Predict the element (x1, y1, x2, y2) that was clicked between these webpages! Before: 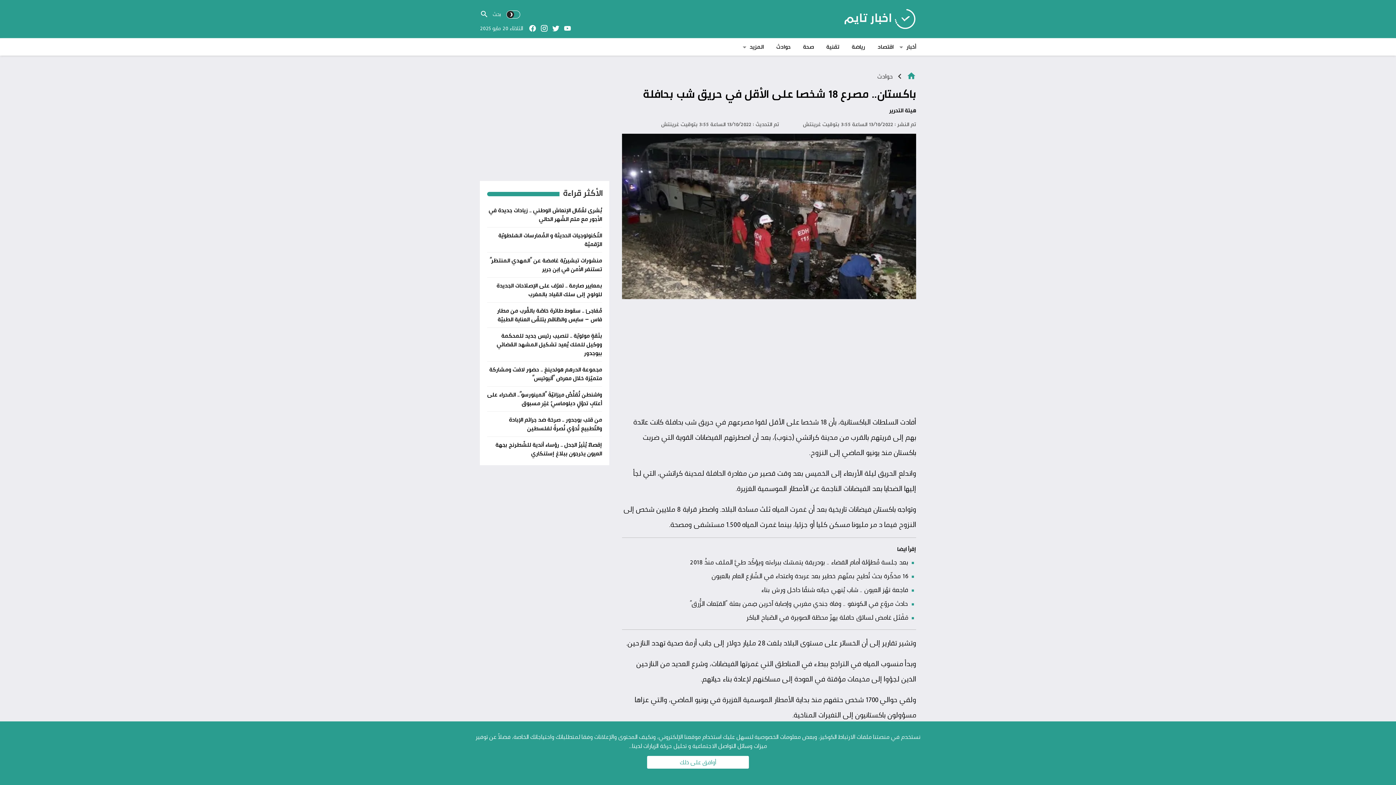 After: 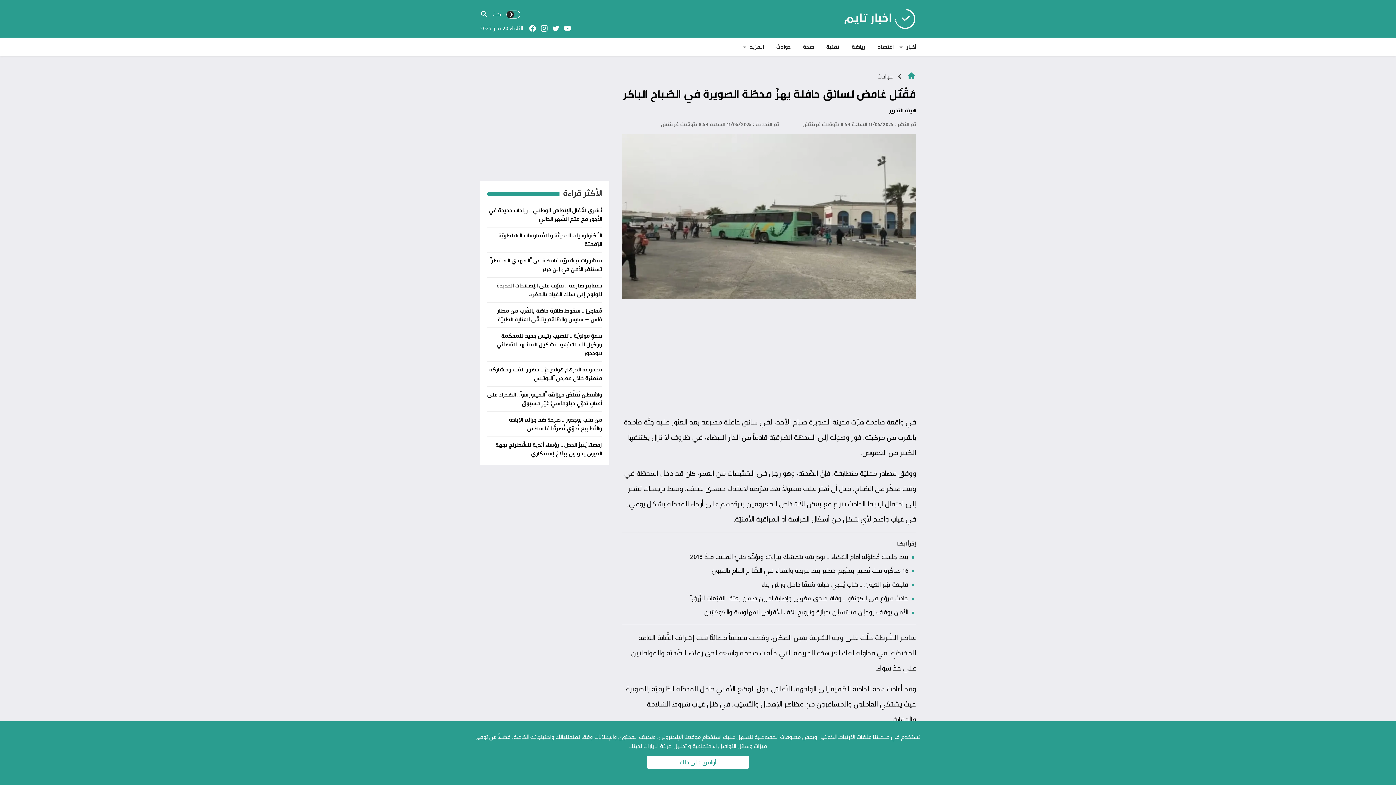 Action: bbox: (746, 611, 908, 623) label: مَقْتَل غامض لسائق حافلة يهزّ محطّة الصويرة في الصّباح الباكر